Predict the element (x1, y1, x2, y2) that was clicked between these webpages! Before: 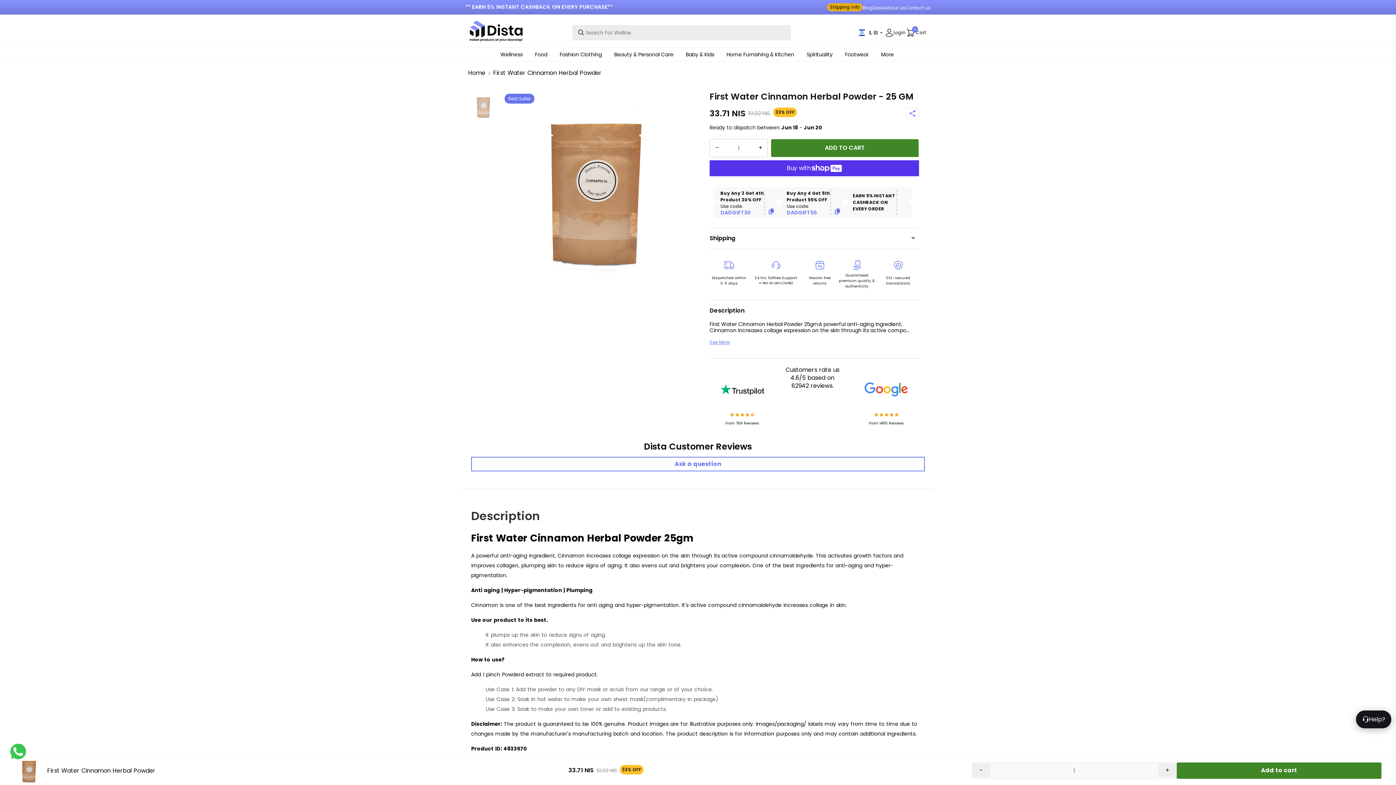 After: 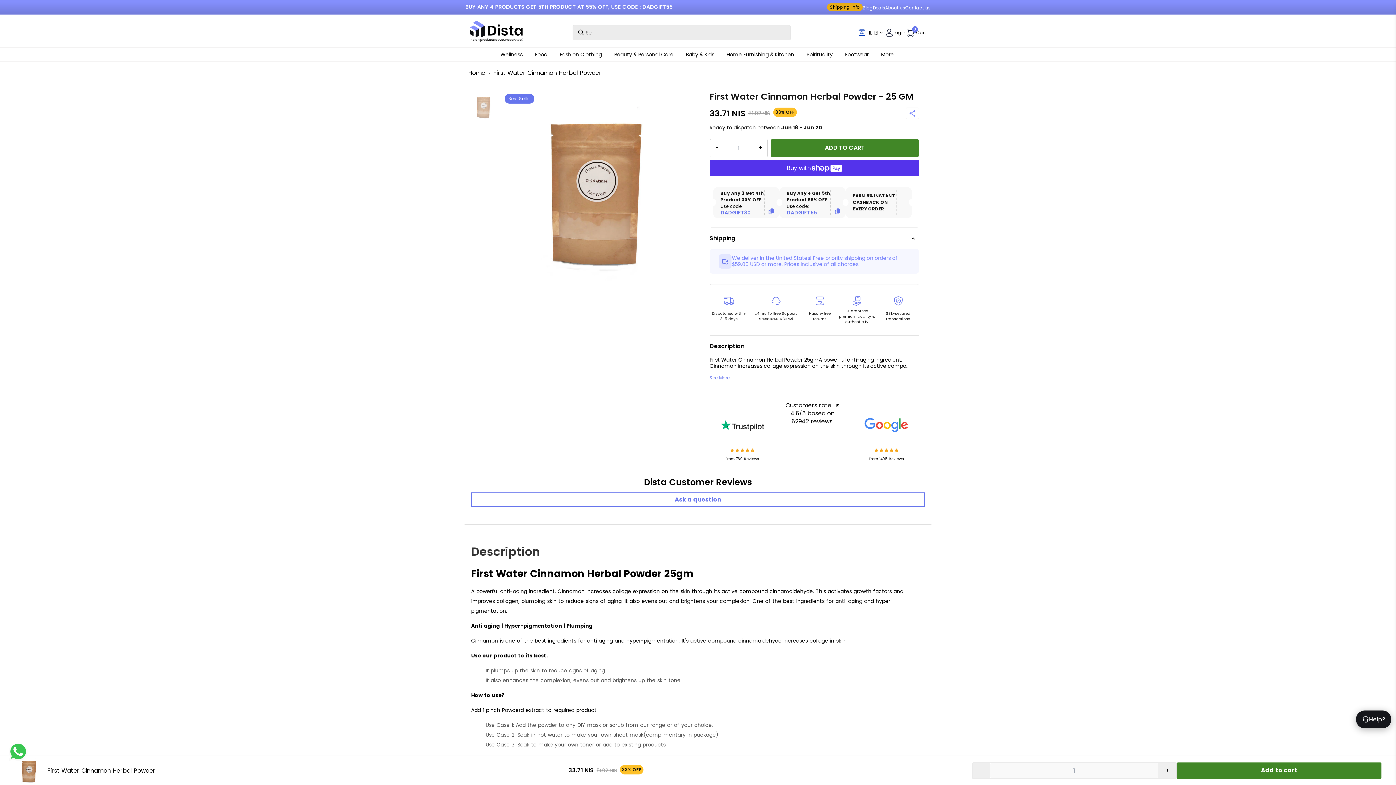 Action: bbox: (907, 233, 919, 243) label: Expand Shipping